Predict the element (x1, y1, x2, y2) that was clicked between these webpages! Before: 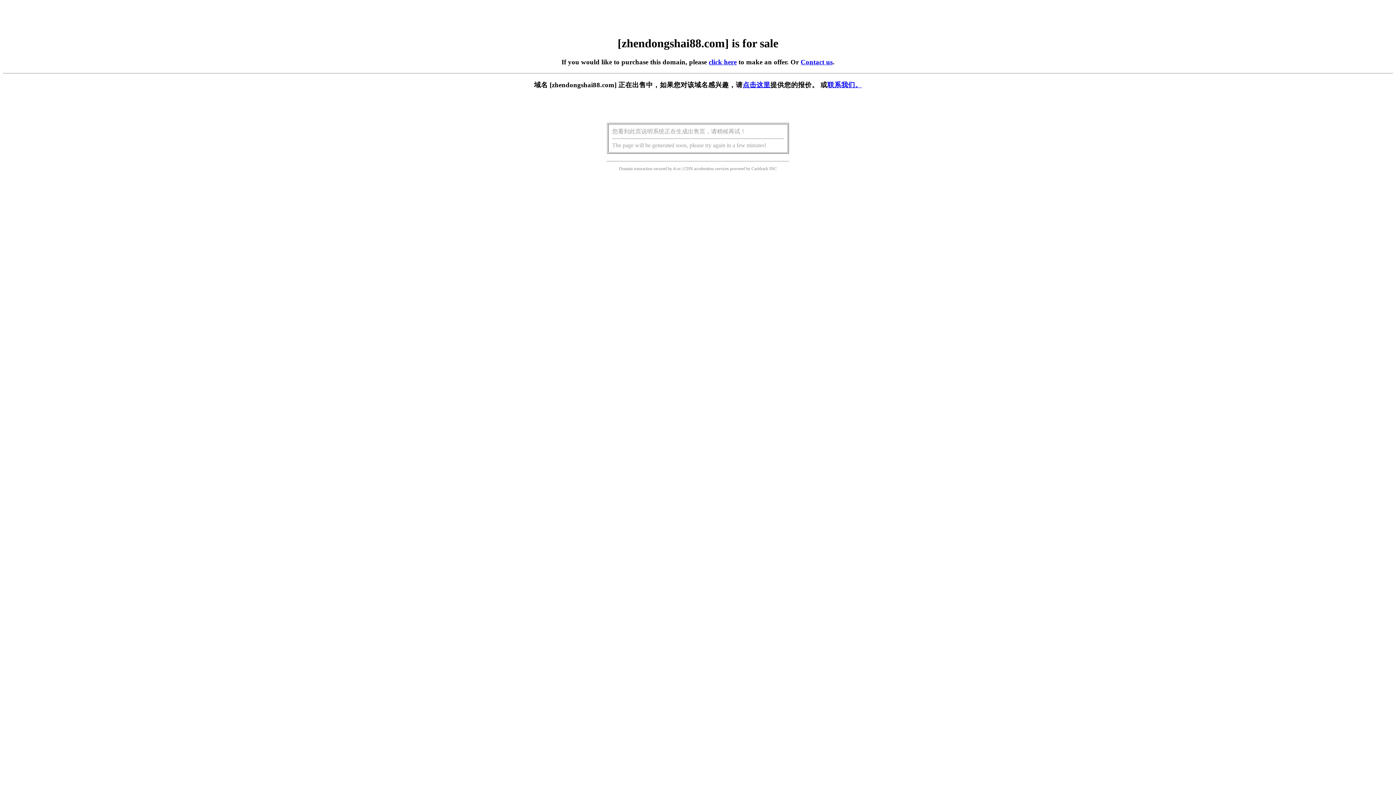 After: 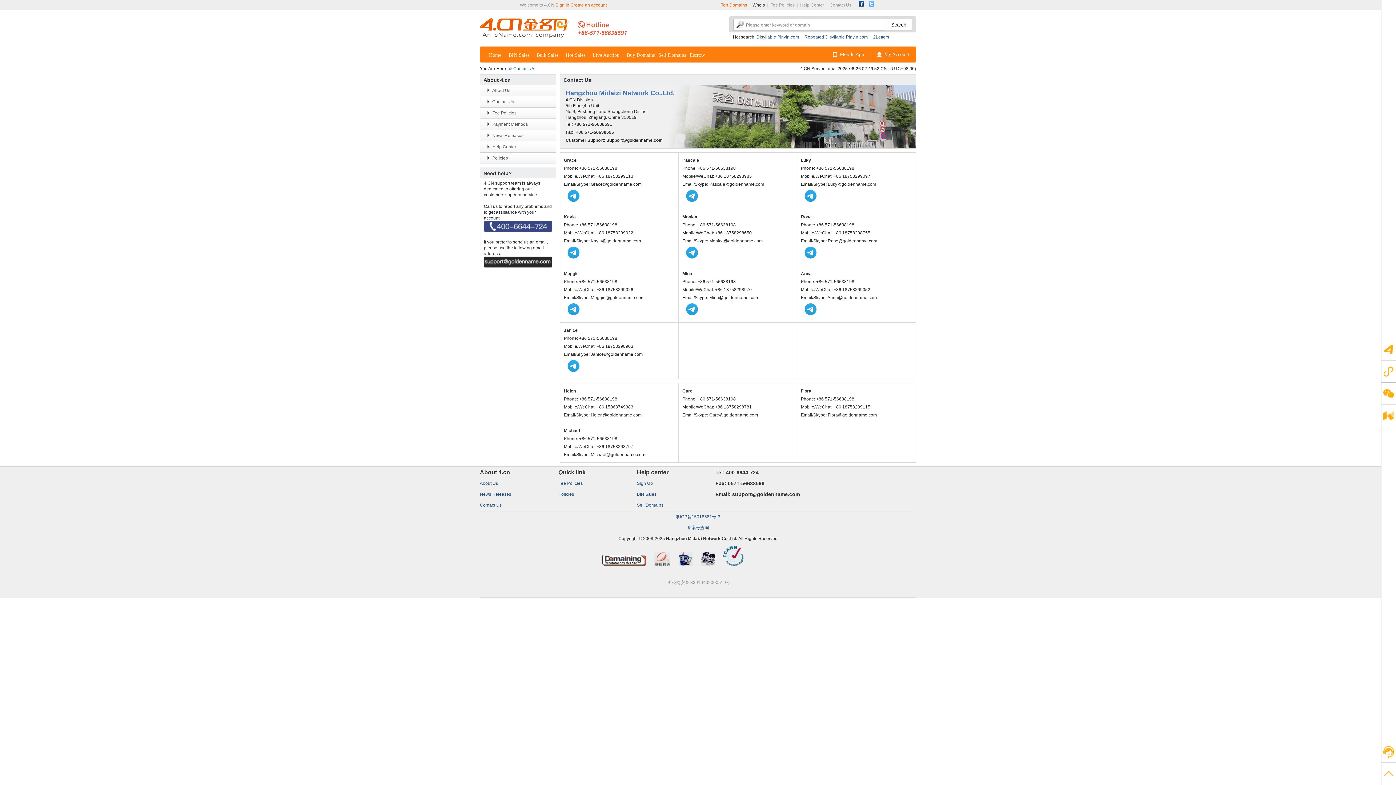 Action: bbox: (800, 58, 832, 65) label: Contact us